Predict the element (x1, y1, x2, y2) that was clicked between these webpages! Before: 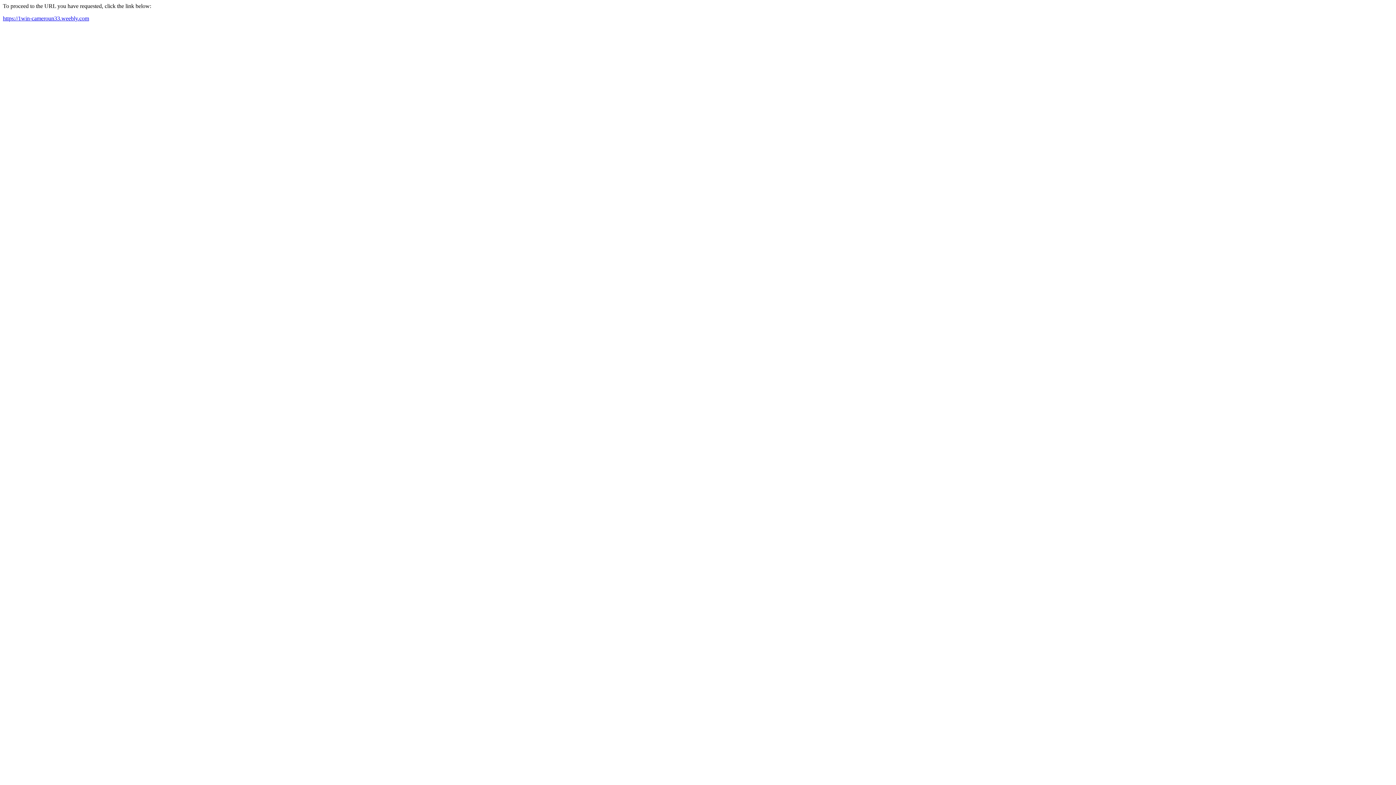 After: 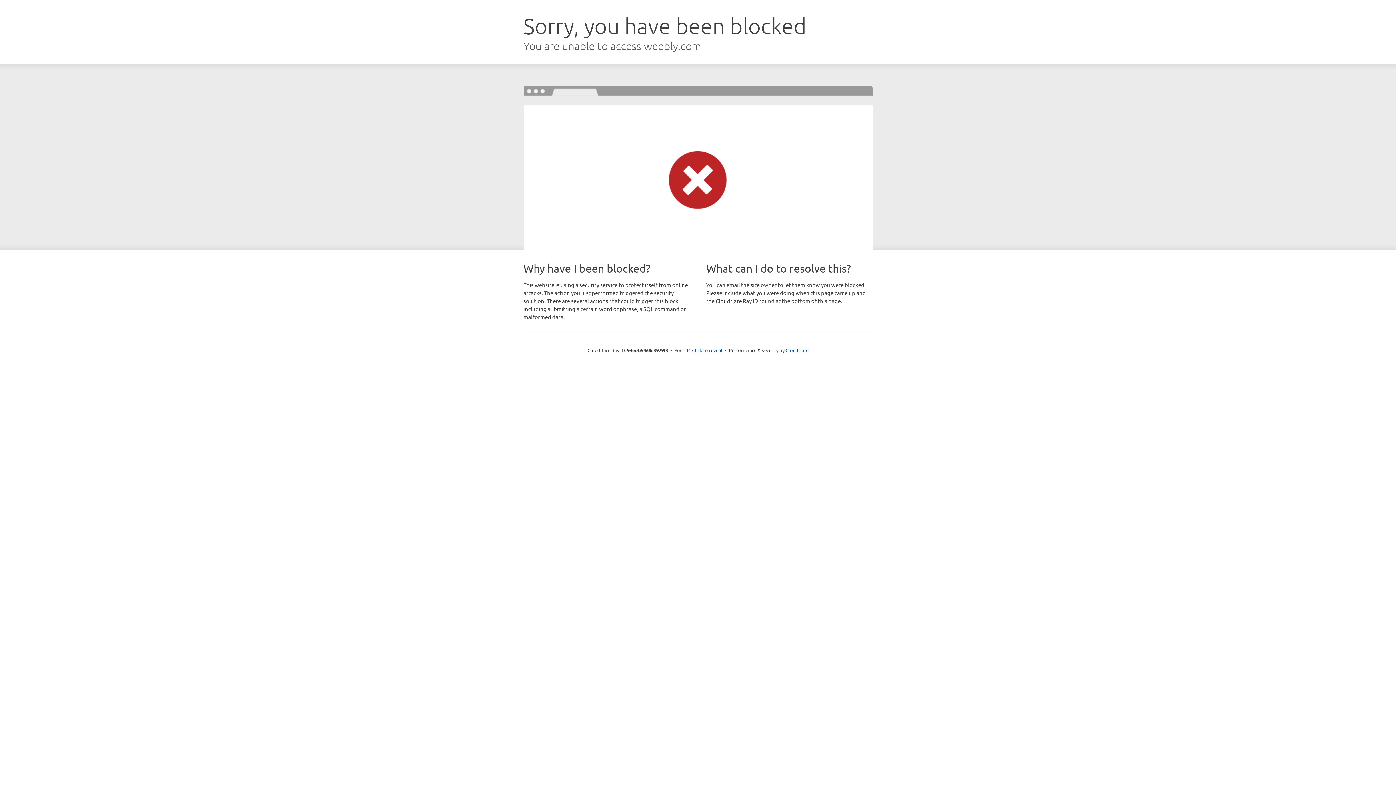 Action: label: https://1win-cameroun33.weebly.com bbox: (2, 15, 89, 21)